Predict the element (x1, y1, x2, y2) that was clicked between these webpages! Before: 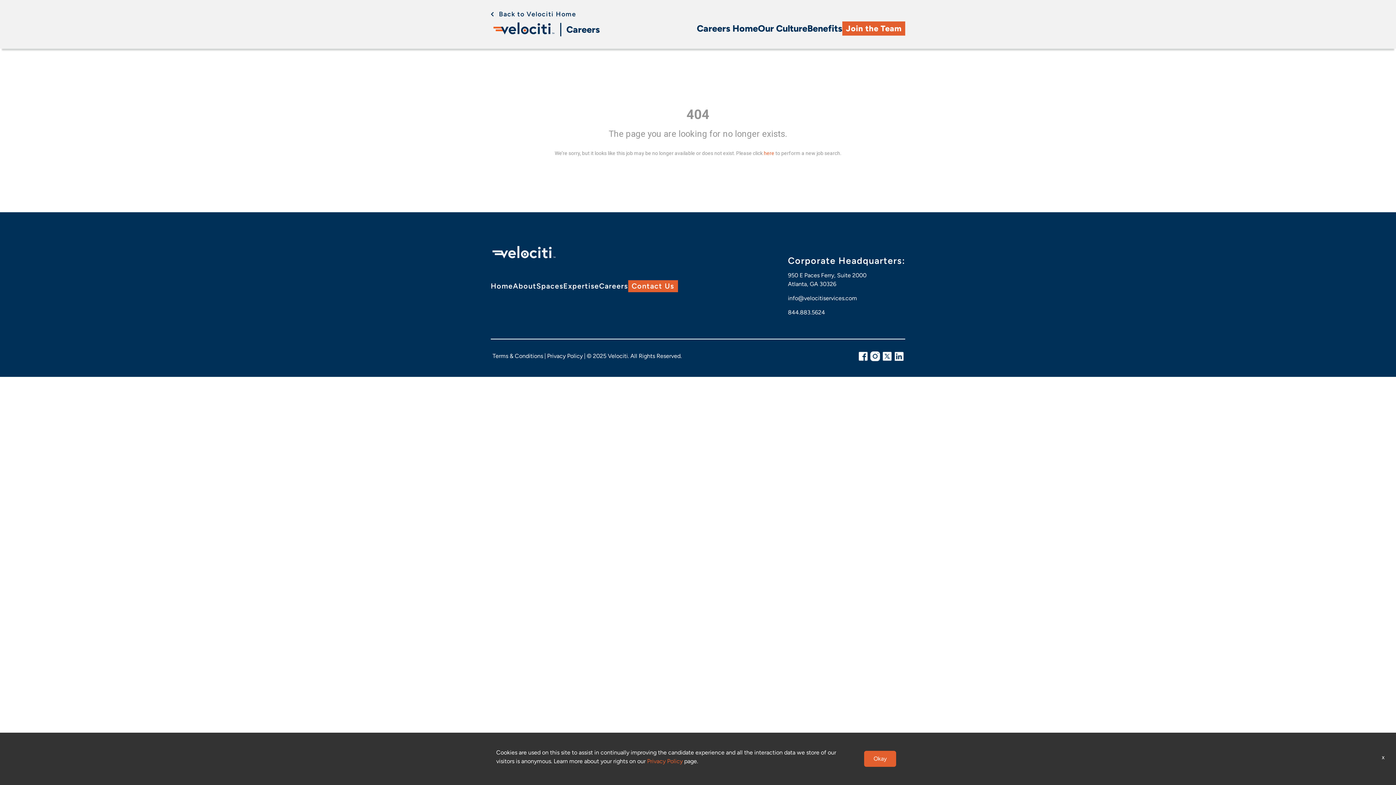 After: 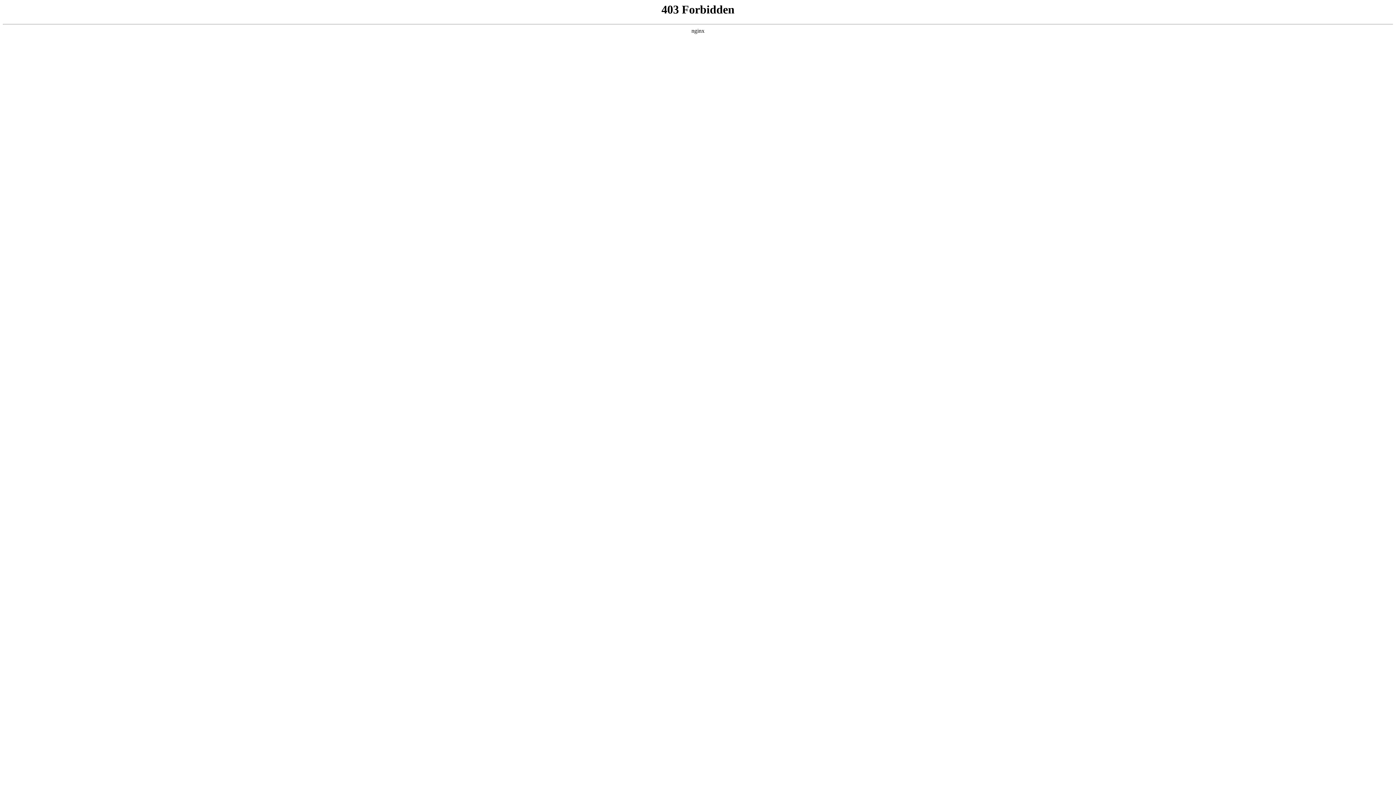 Action: bbox: (647, 758, 682, 765) label: Privacy Policy